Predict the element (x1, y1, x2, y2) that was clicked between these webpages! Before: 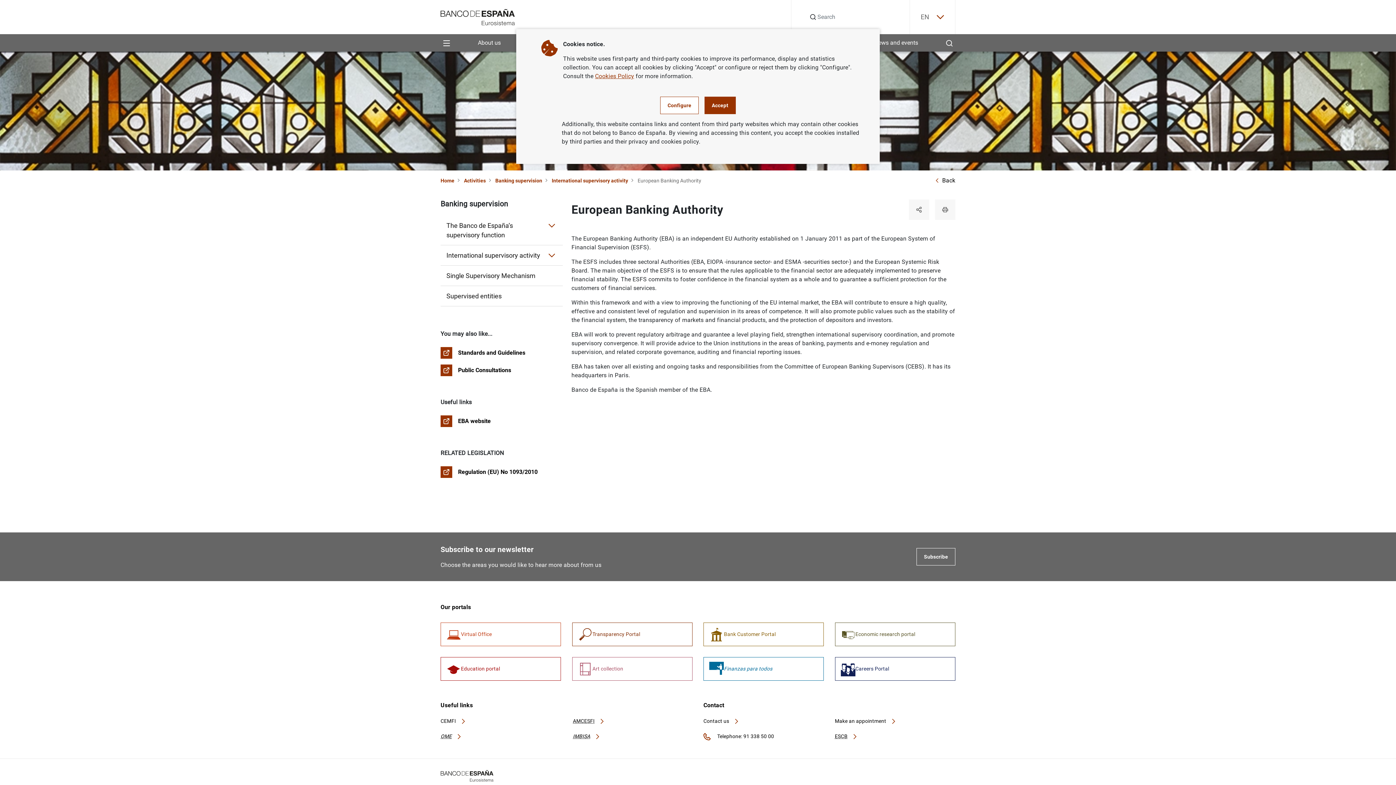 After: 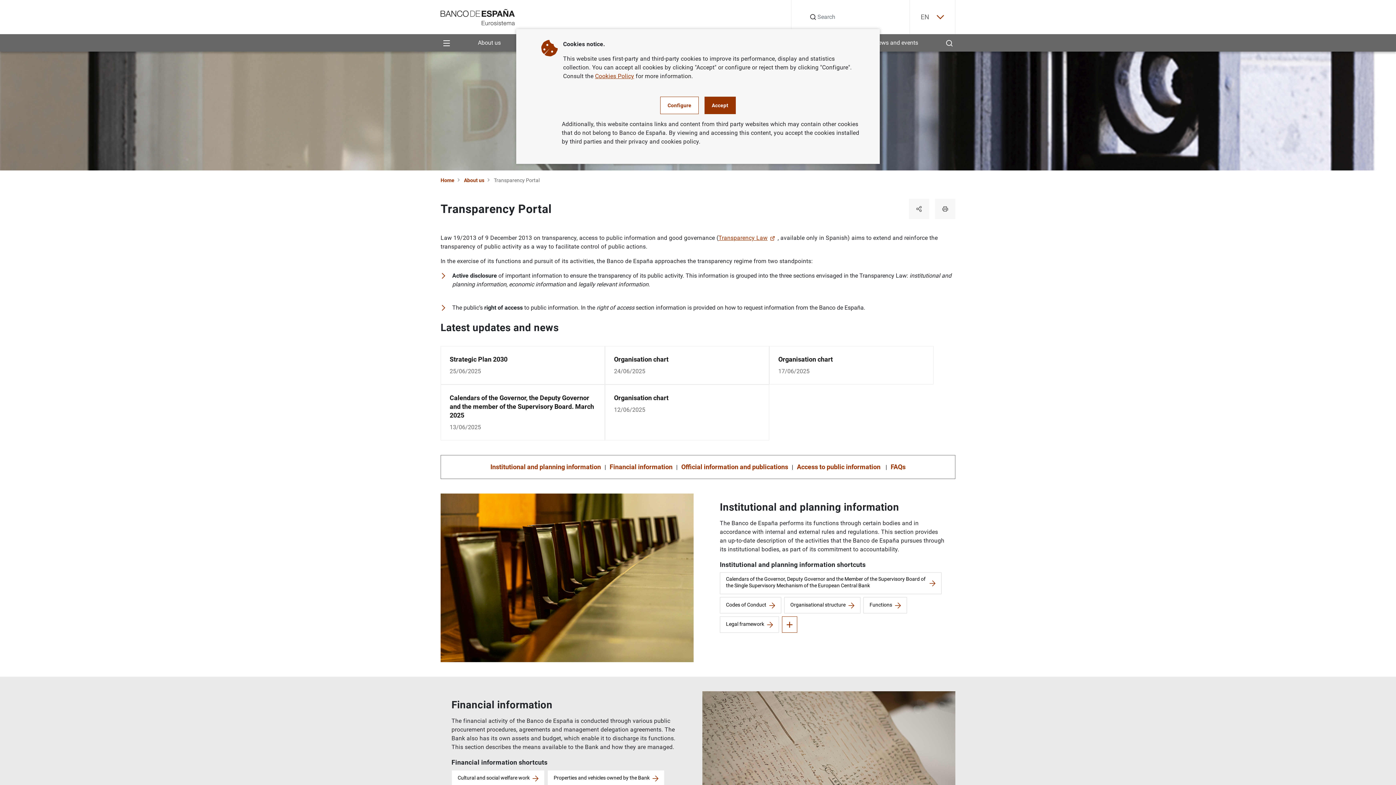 Action: label: Transparency Portal bbox: (572, 622, 692, 646)